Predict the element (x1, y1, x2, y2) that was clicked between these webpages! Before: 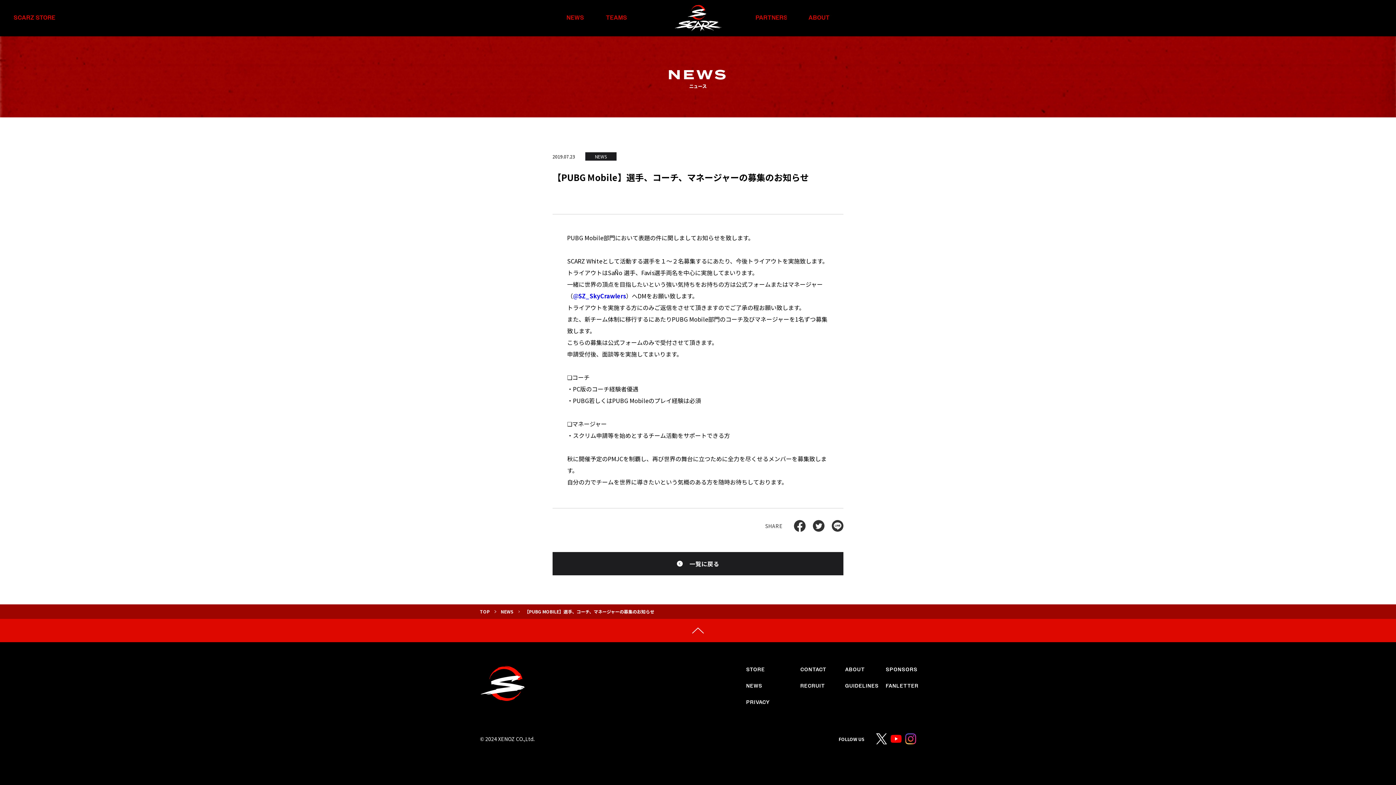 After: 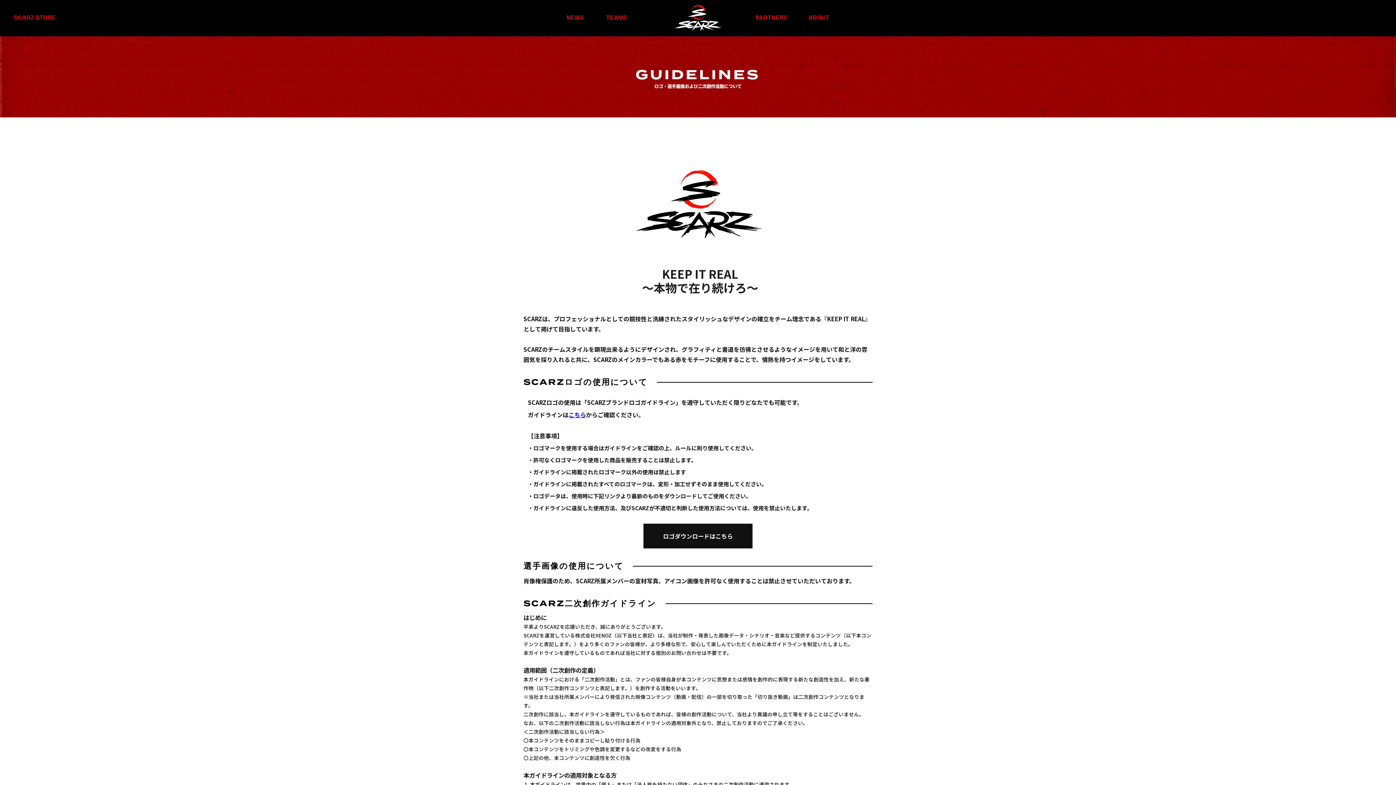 Action: label: GUIDELINES bbox: (845, 684, 879, 689)